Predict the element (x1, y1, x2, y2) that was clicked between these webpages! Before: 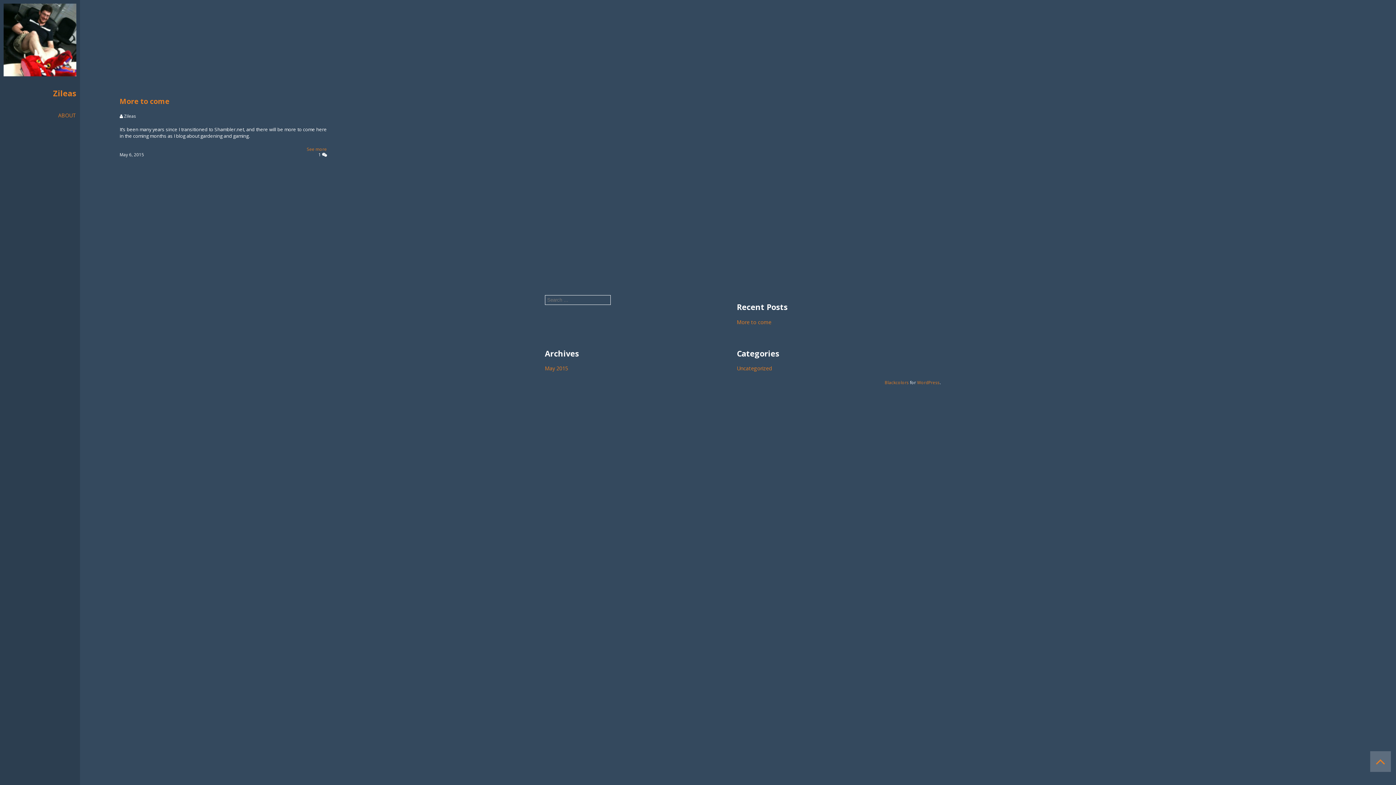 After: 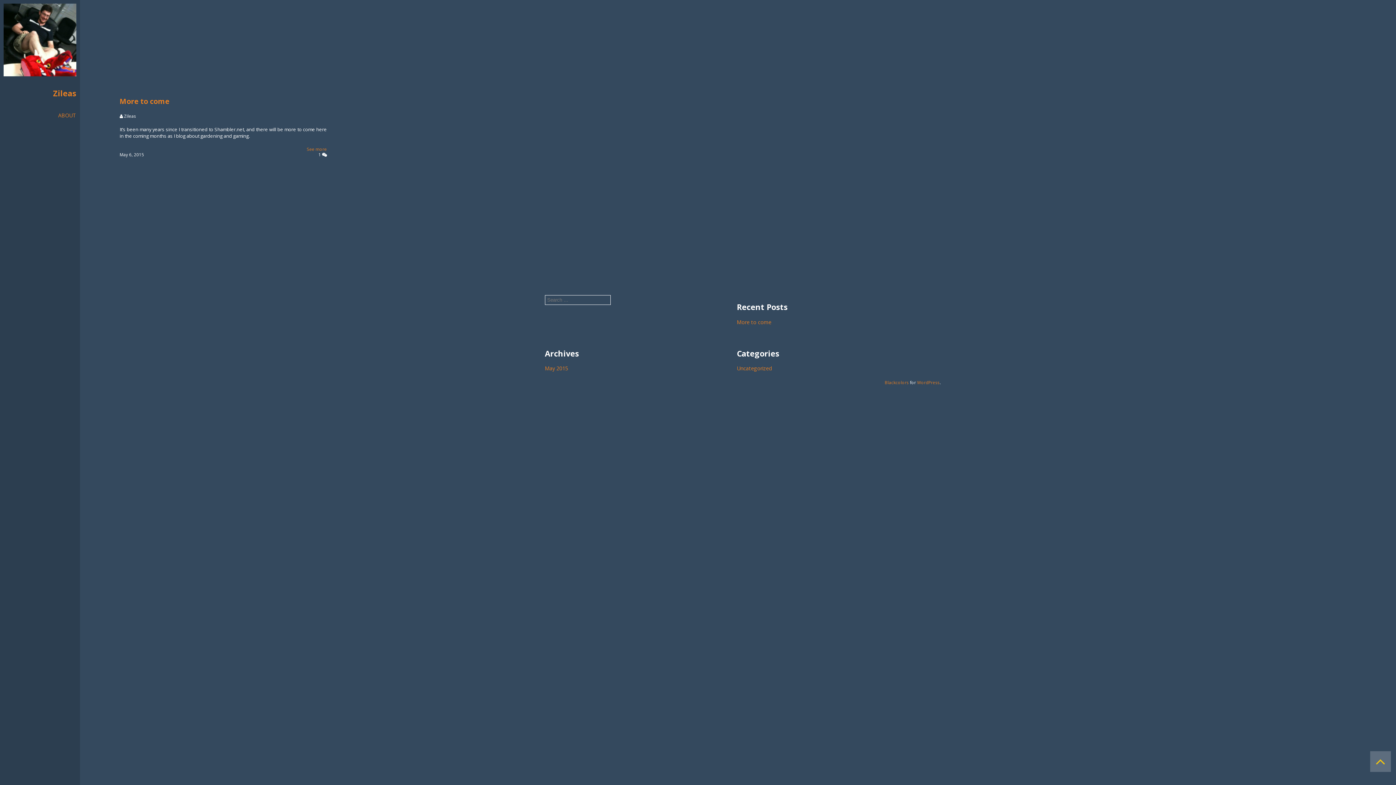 Action: bbox: (1375, 761, 1385, 768)